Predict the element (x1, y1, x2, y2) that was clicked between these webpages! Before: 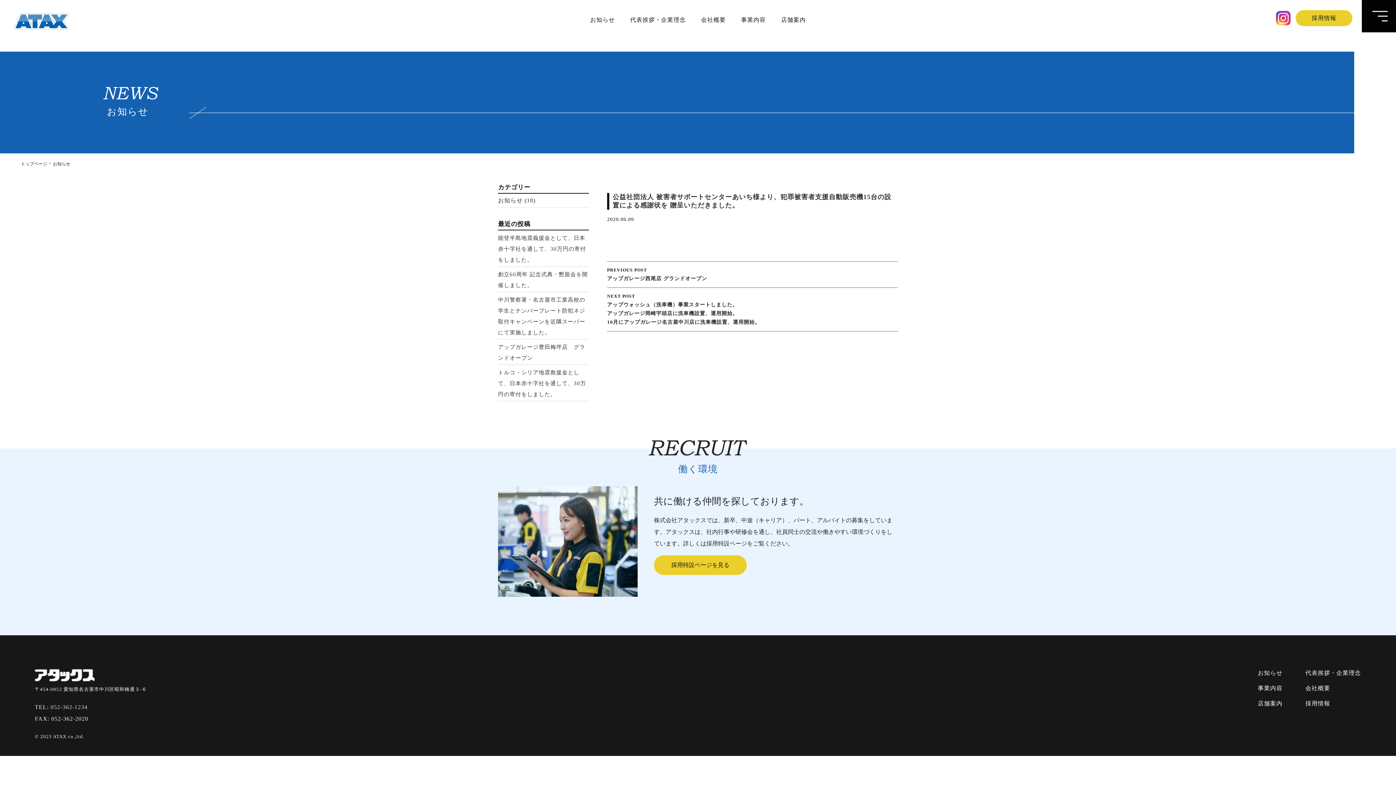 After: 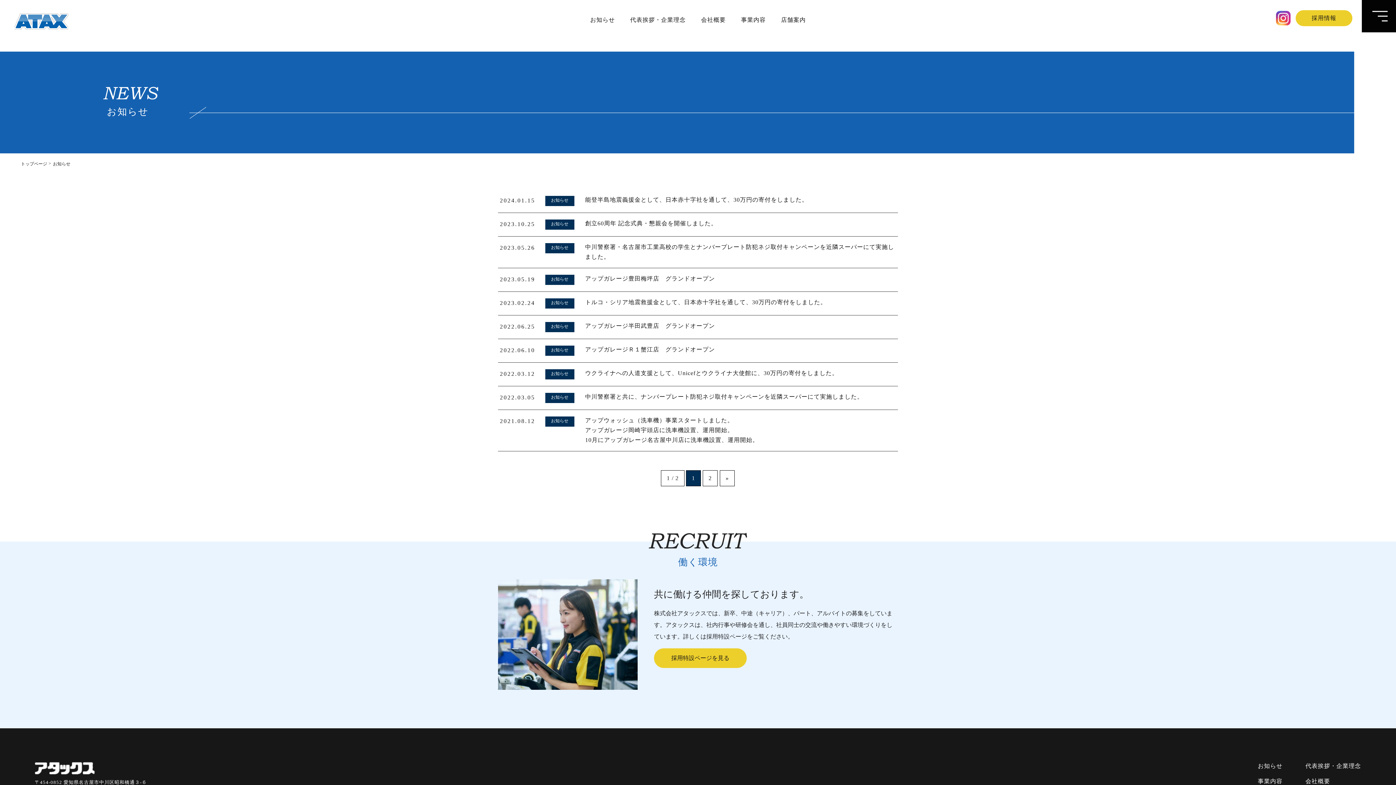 Action: label: お知らせ bbox: (1258, 670, 1282, 676)